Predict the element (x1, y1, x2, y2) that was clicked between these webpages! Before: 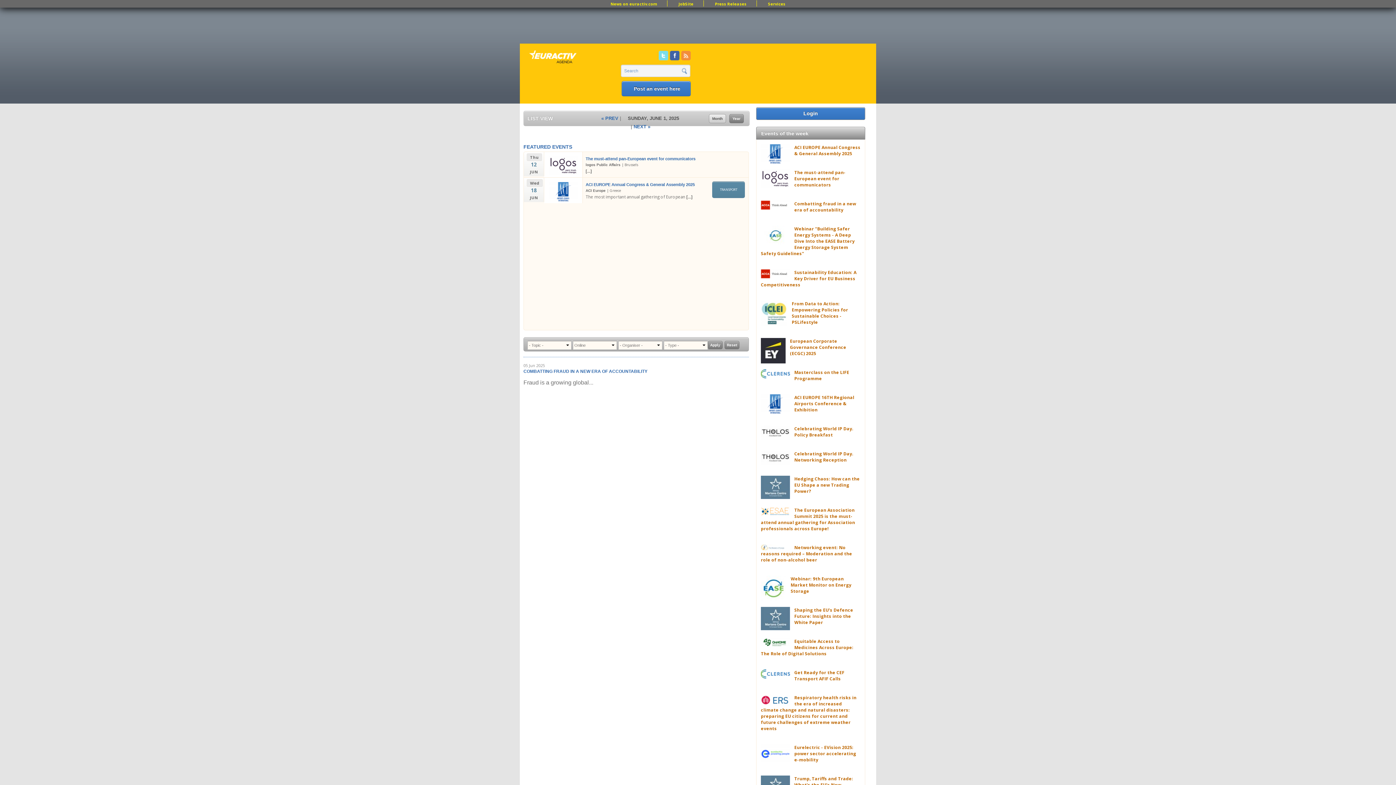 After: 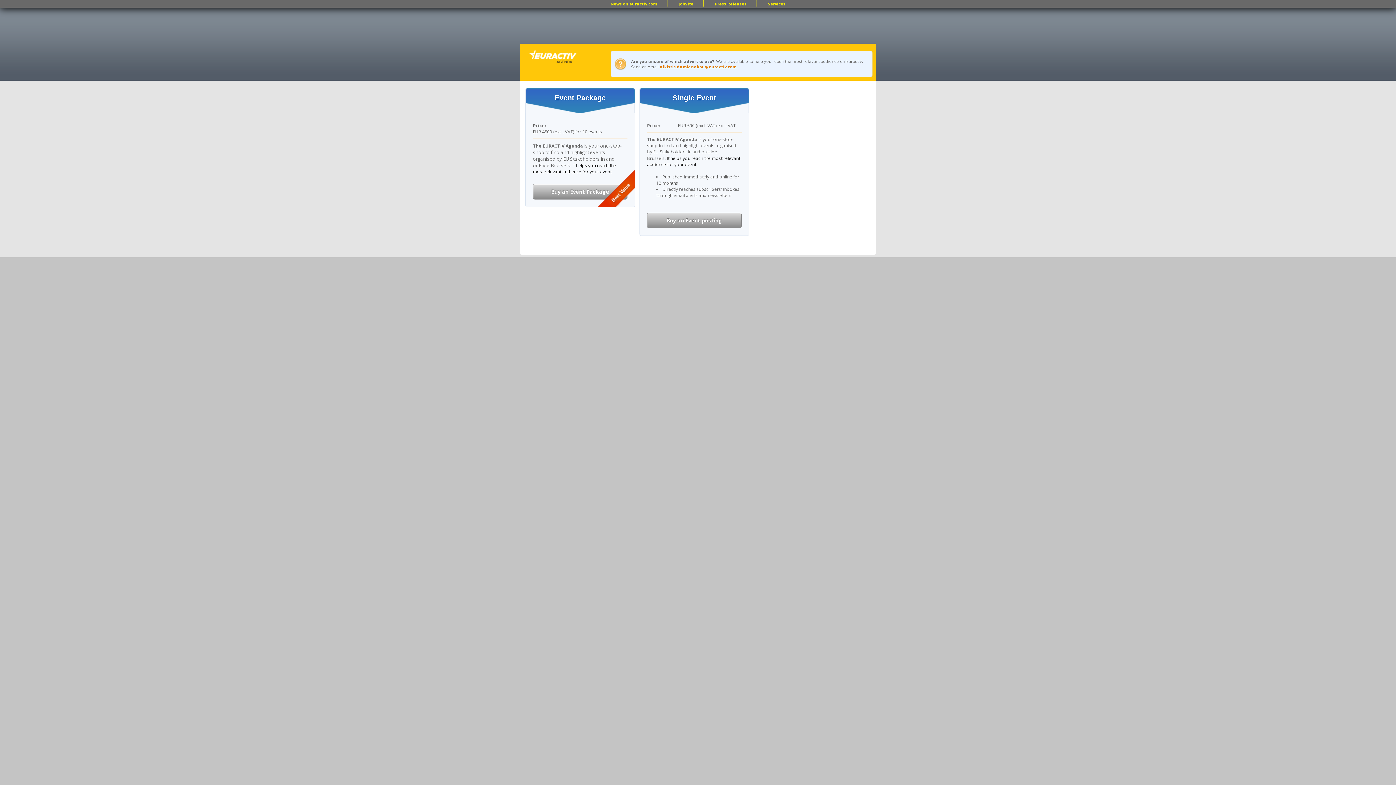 Action: label: Post an event here bbox: (621, 81, 690, 96)